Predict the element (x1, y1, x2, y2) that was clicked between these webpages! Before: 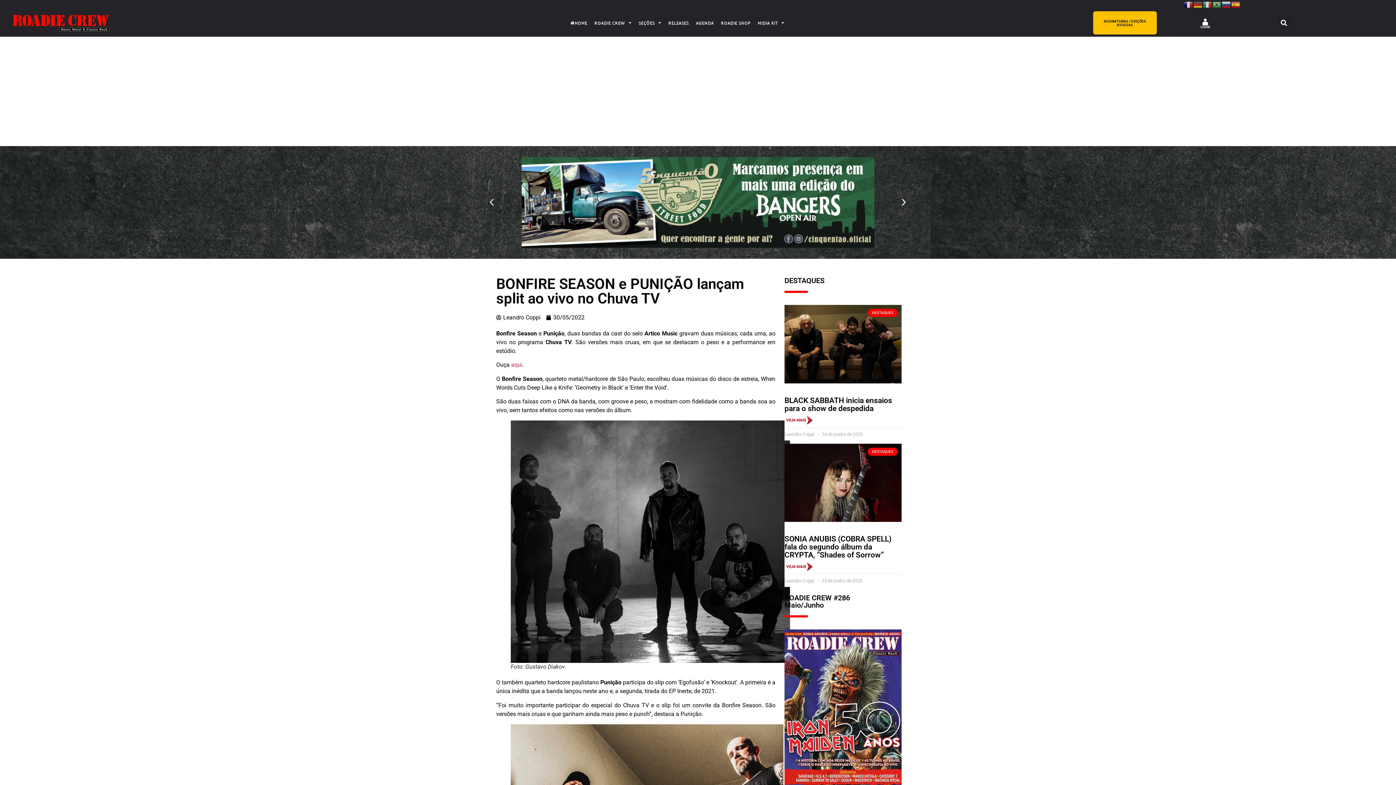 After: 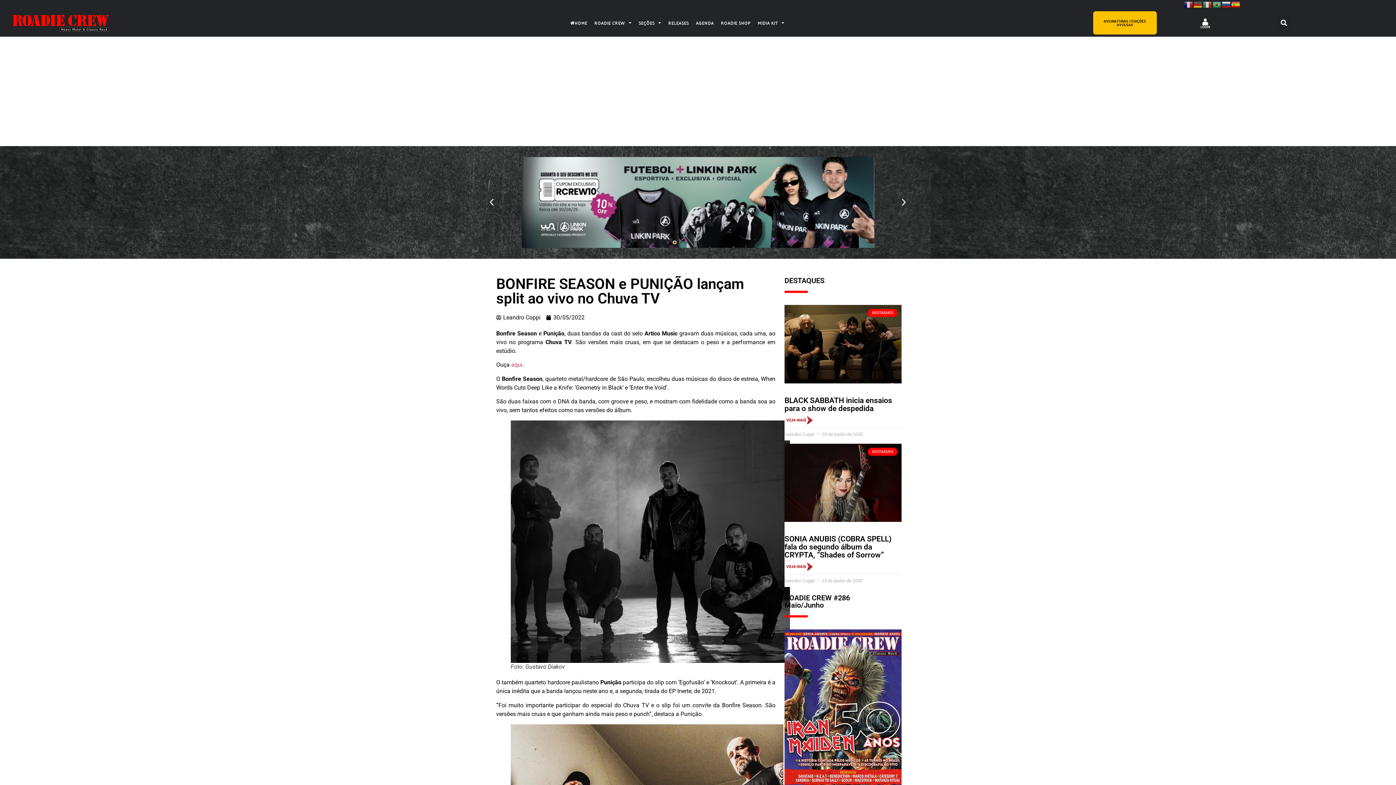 Action: label: Go to slide 1 bbox: (673, 241, 676, 243)